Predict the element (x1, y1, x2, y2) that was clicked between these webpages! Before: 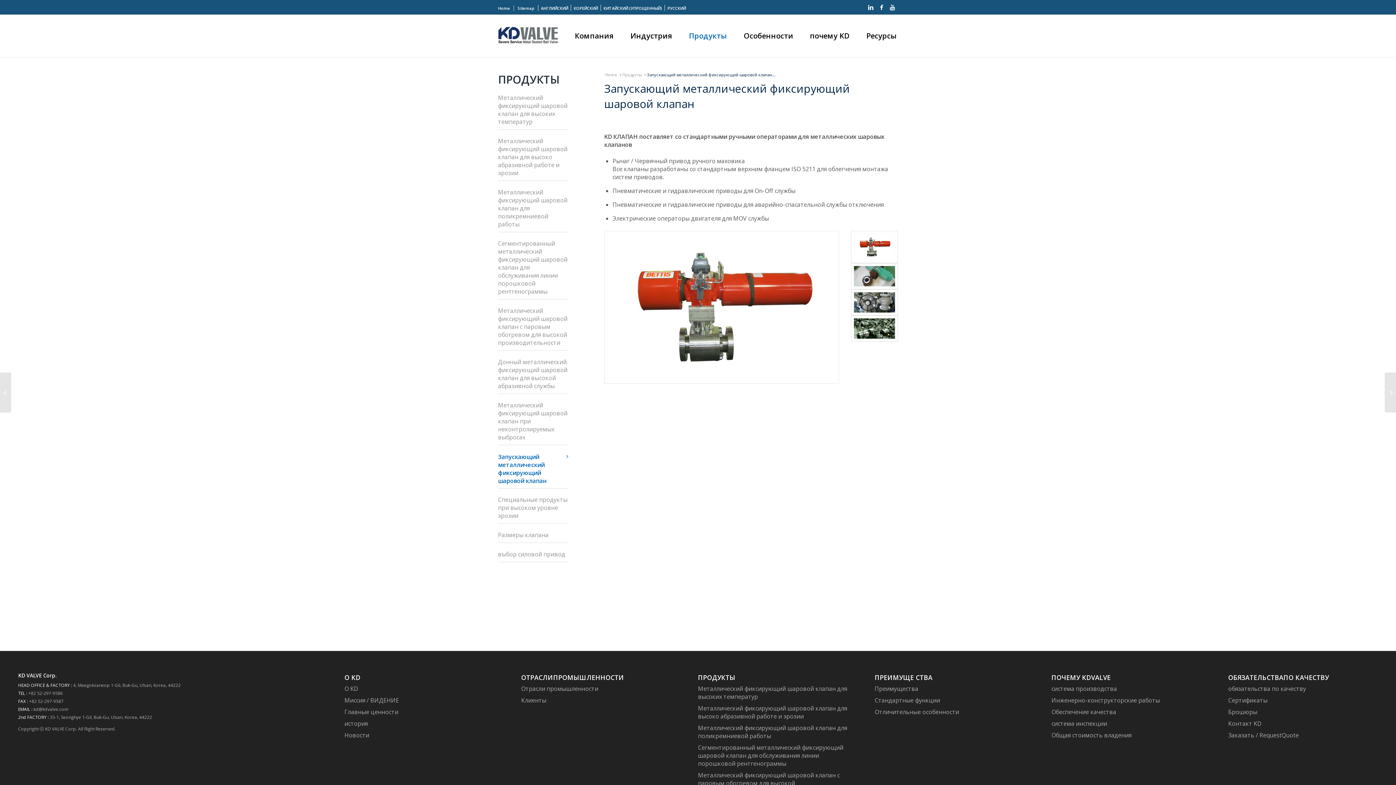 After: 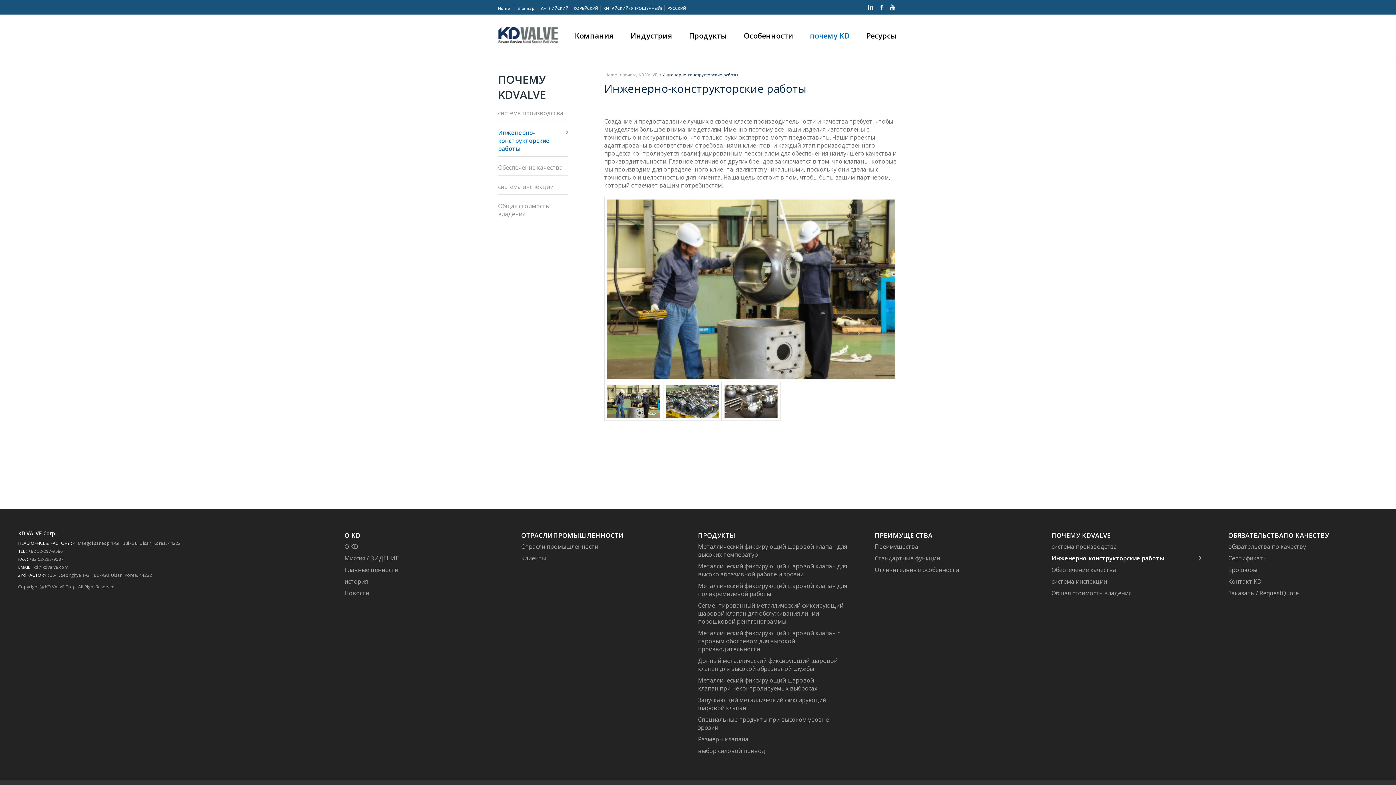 Action: label: Инженерно-конструкторские работы bbox: (1051, 696, 1201, 704)